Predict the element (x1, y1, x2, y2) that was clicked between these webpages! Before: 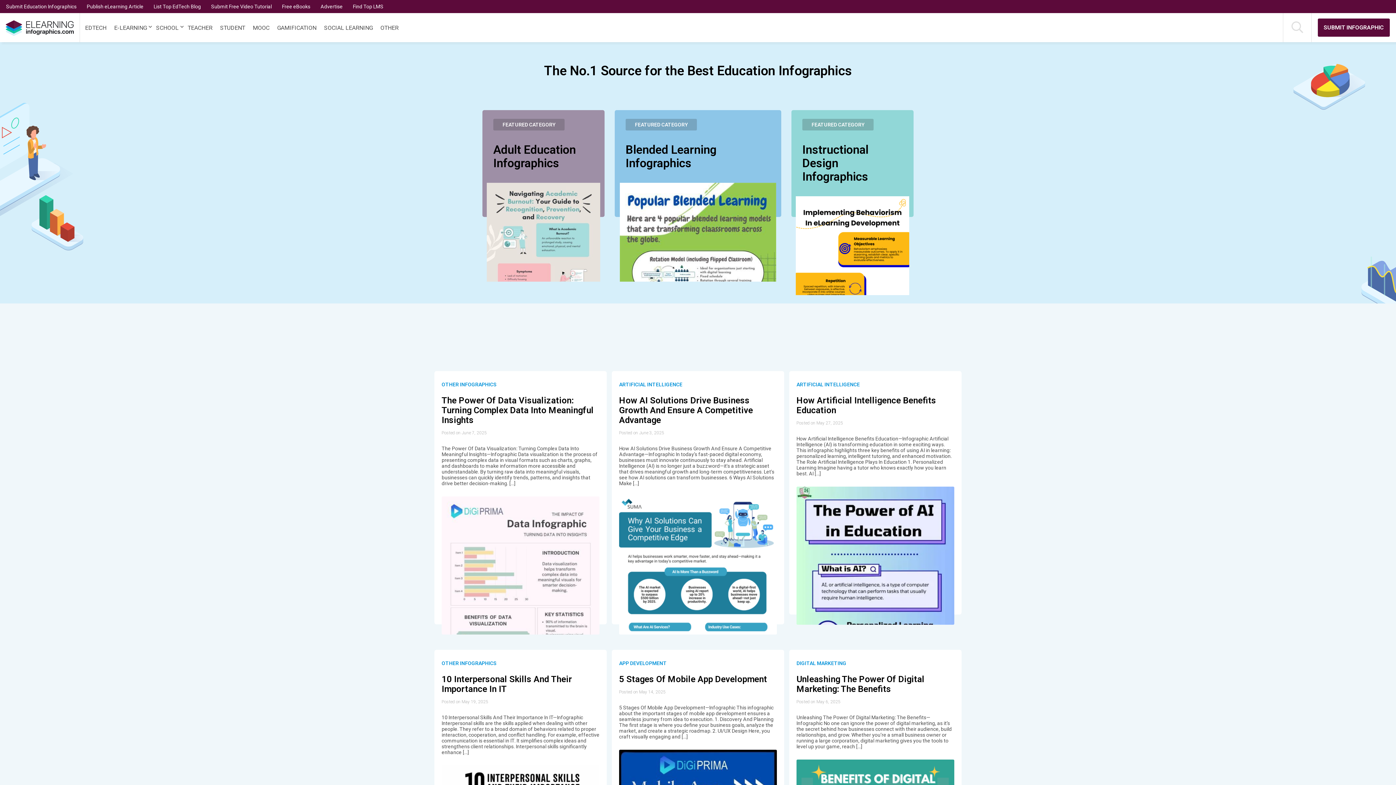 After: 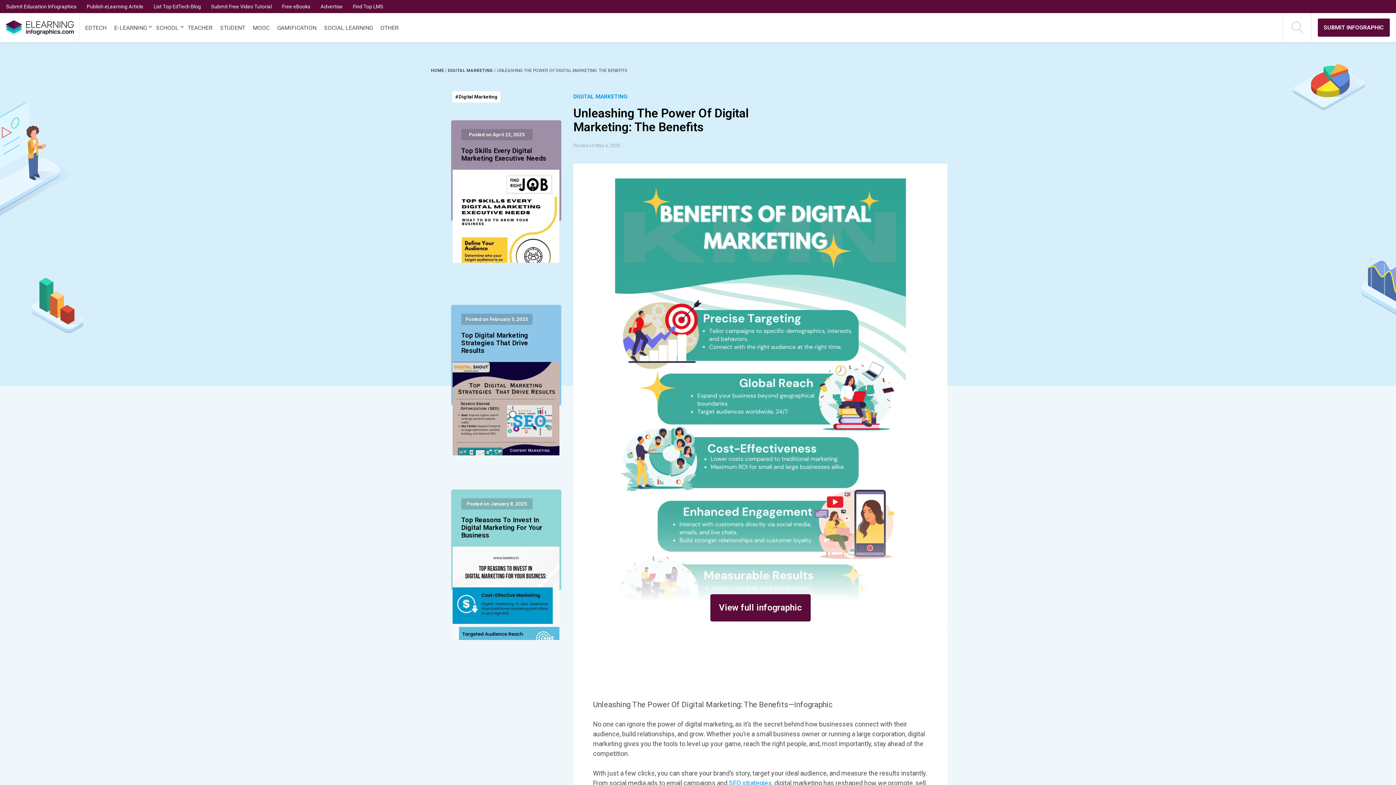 Action: label: Unleashing The Power Of Digital Marketing: The Benefits bbox: (796, 666, 954, 694)